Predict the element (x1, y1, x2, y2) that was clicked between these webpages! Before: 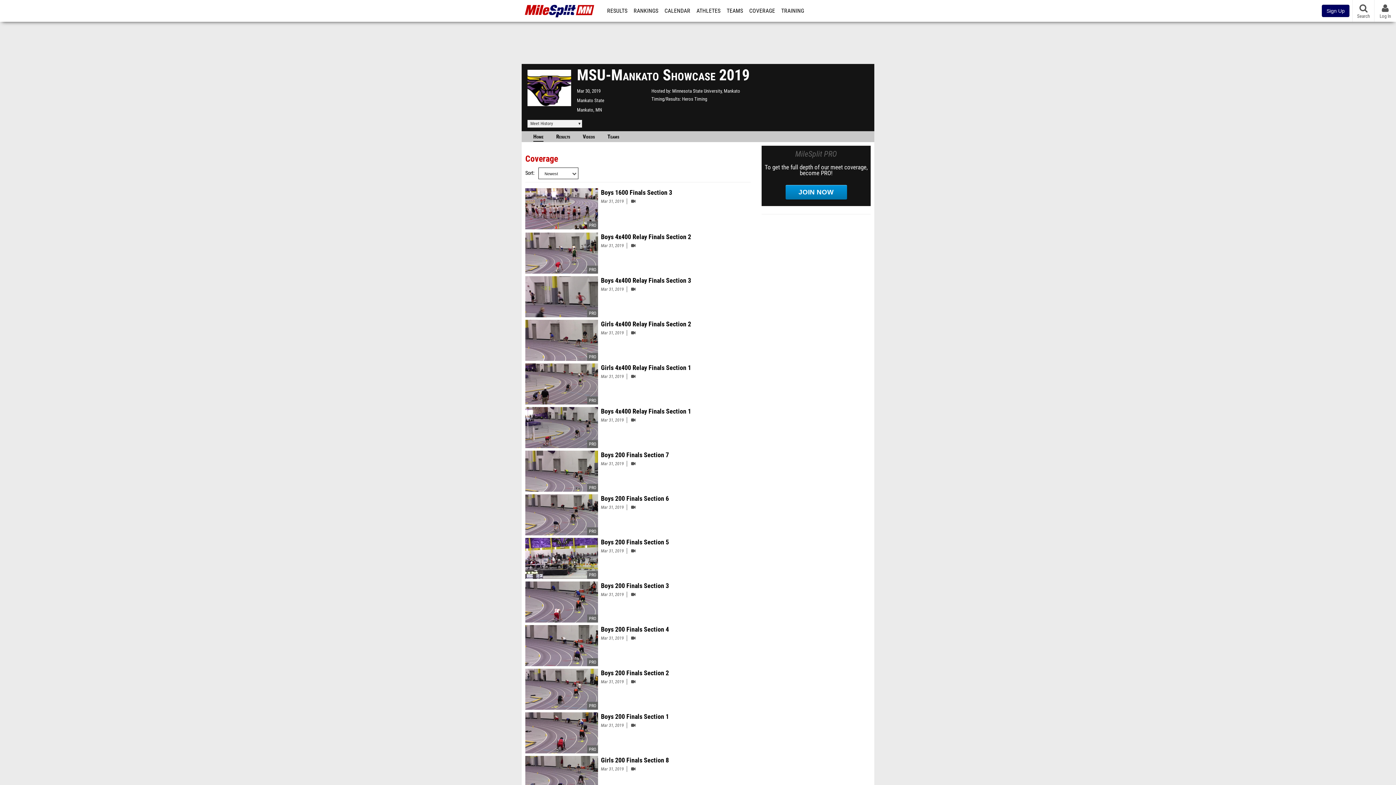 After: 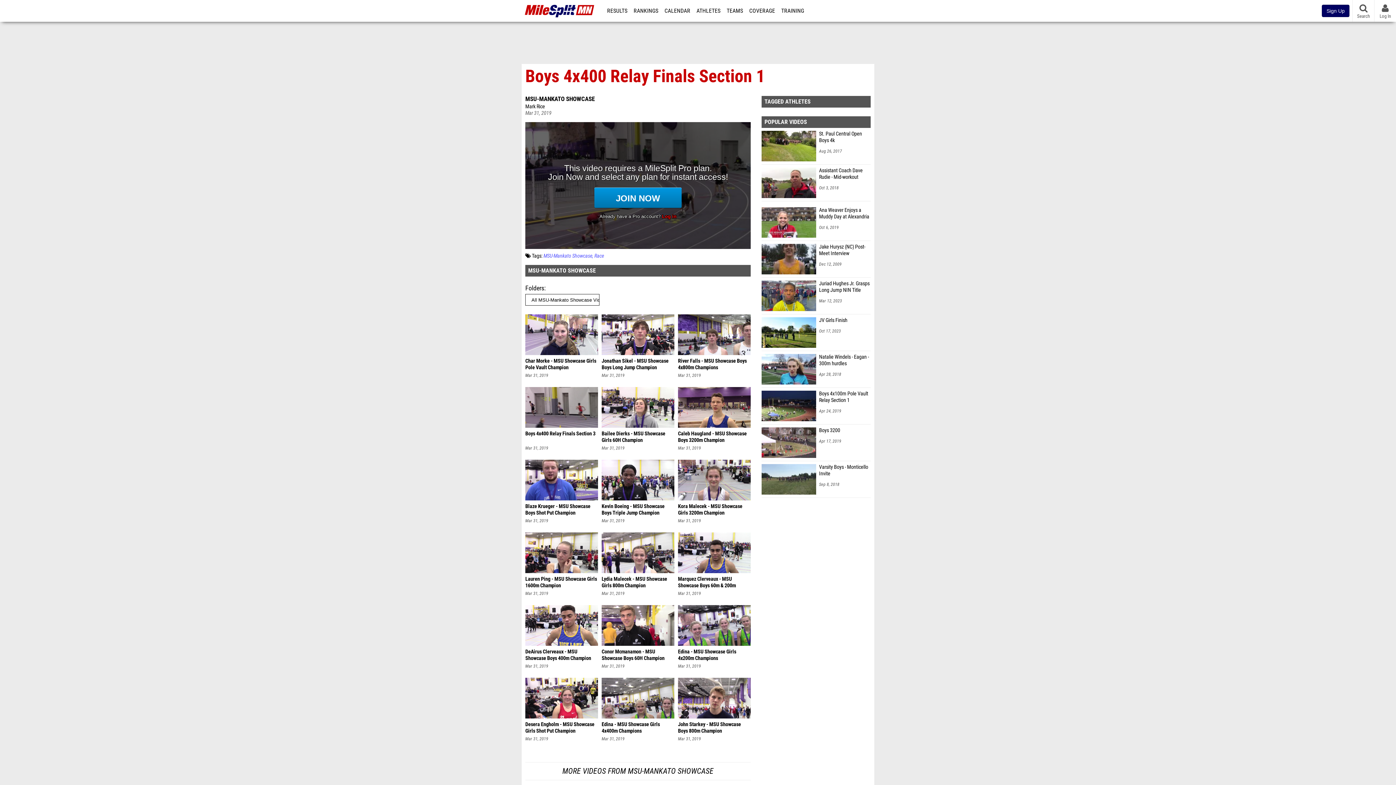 Action: label: Boys 4x400 Relay Finals Section 1 bbox: (601, 407, 748, 416)